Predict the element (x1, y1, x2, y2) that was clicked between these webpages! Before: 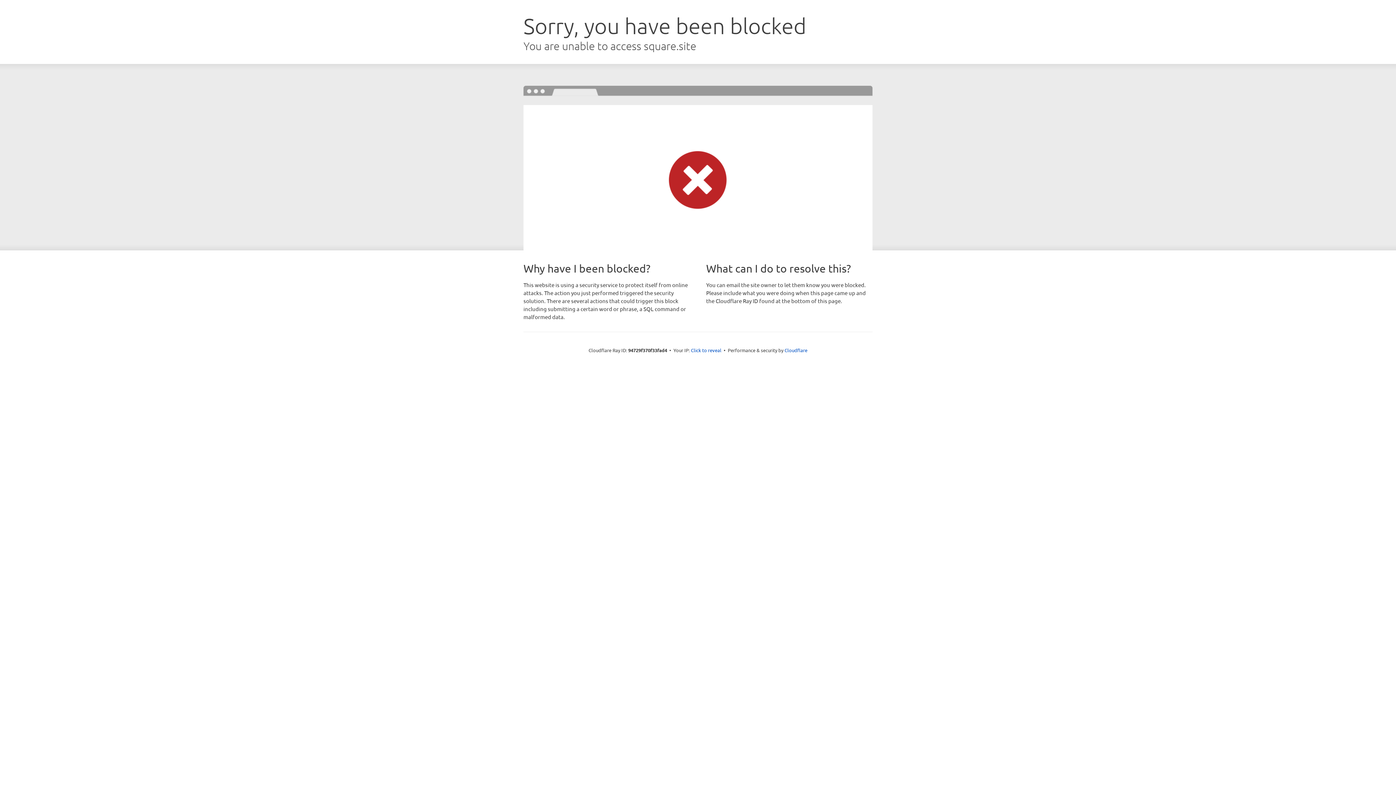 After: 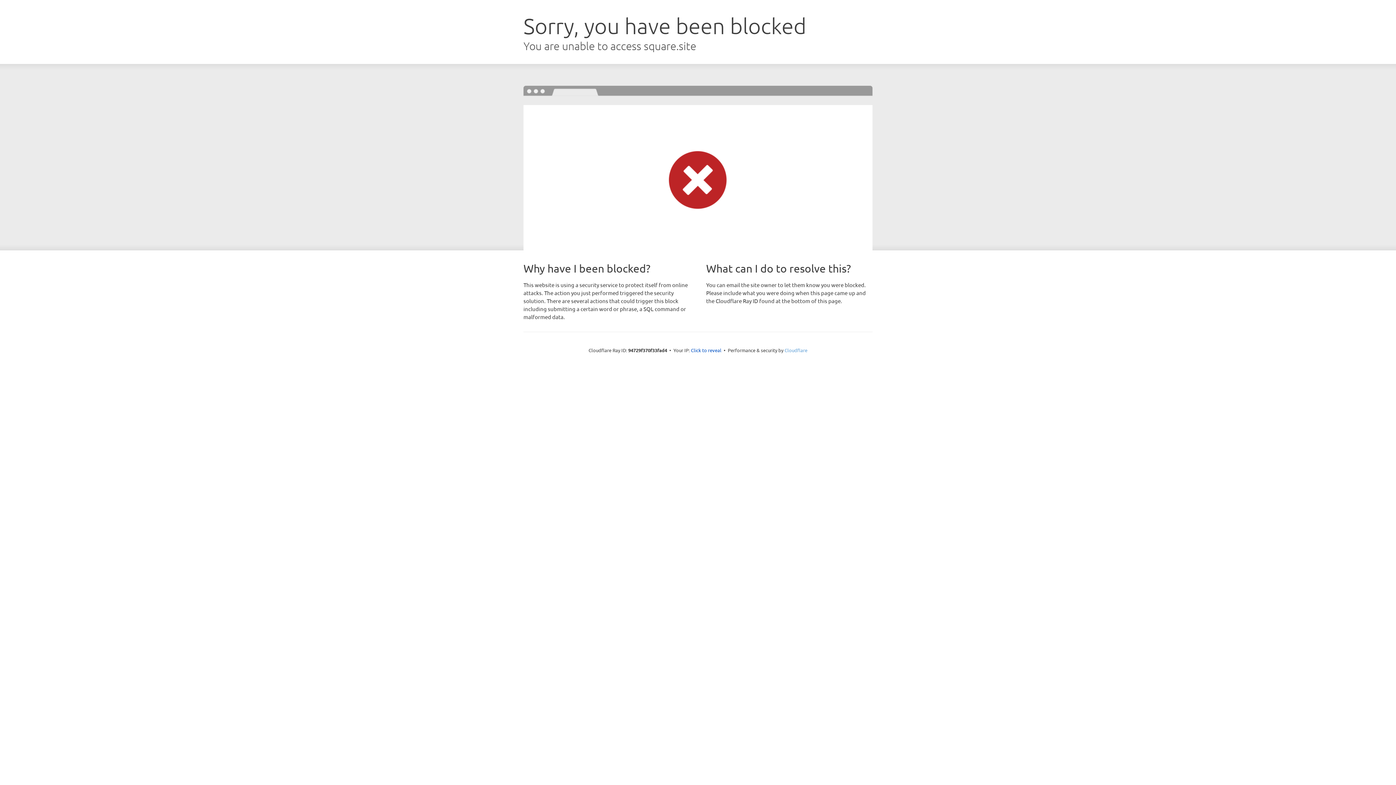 Action: bbox: (784, 347, 807, 353) label: Cloudflare